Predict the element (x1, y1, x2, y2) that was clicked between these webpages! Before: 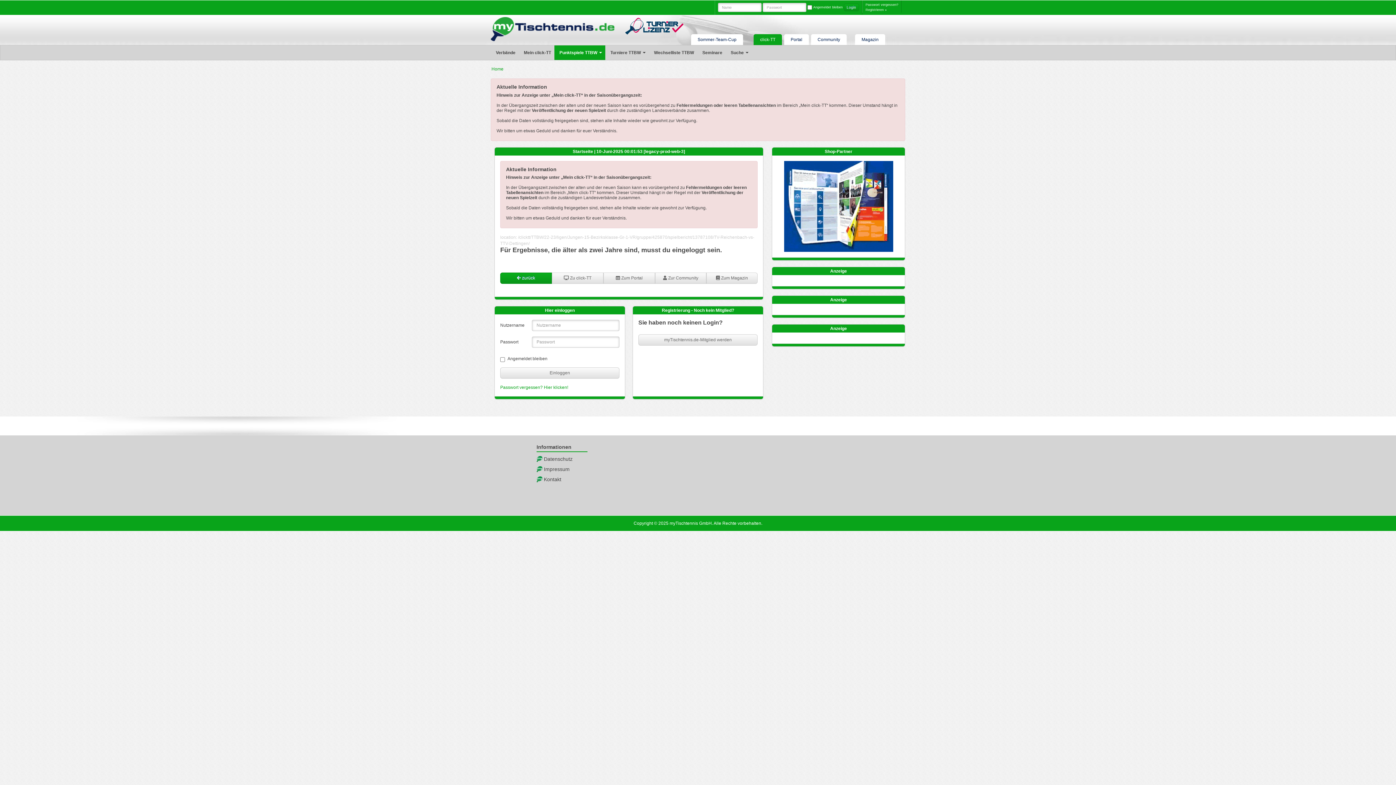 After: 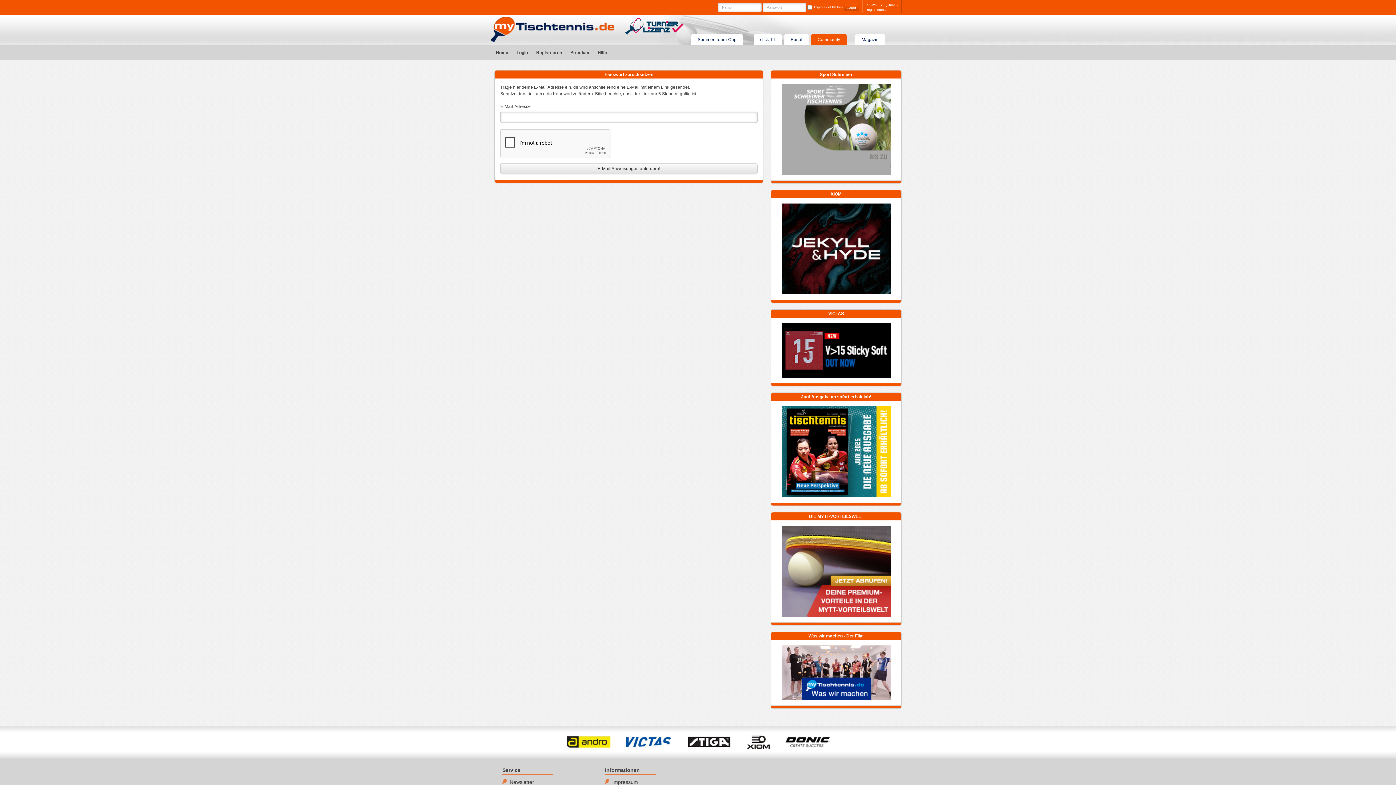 Action: label: Passwort vergessen? Hier klicken! bbox: (500, 384, 568, 390)